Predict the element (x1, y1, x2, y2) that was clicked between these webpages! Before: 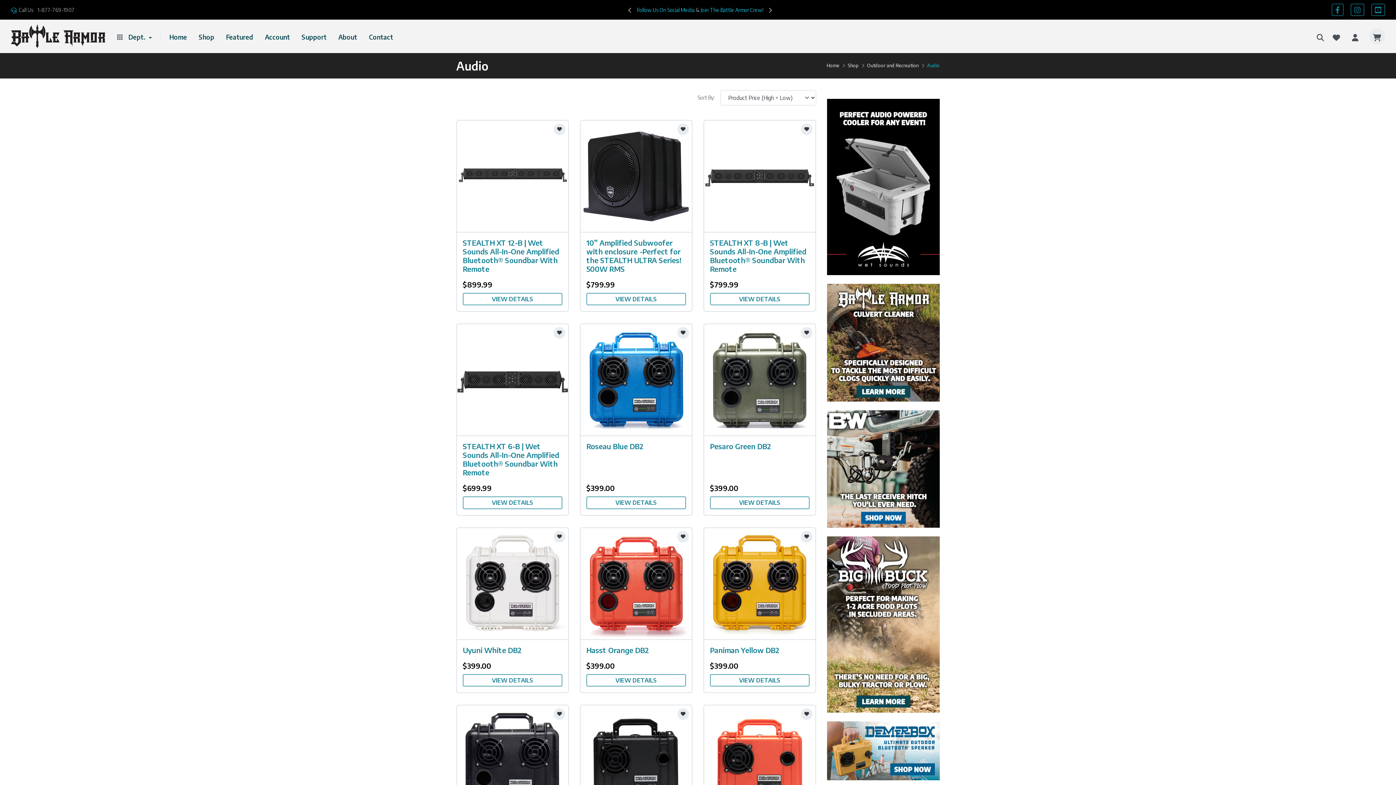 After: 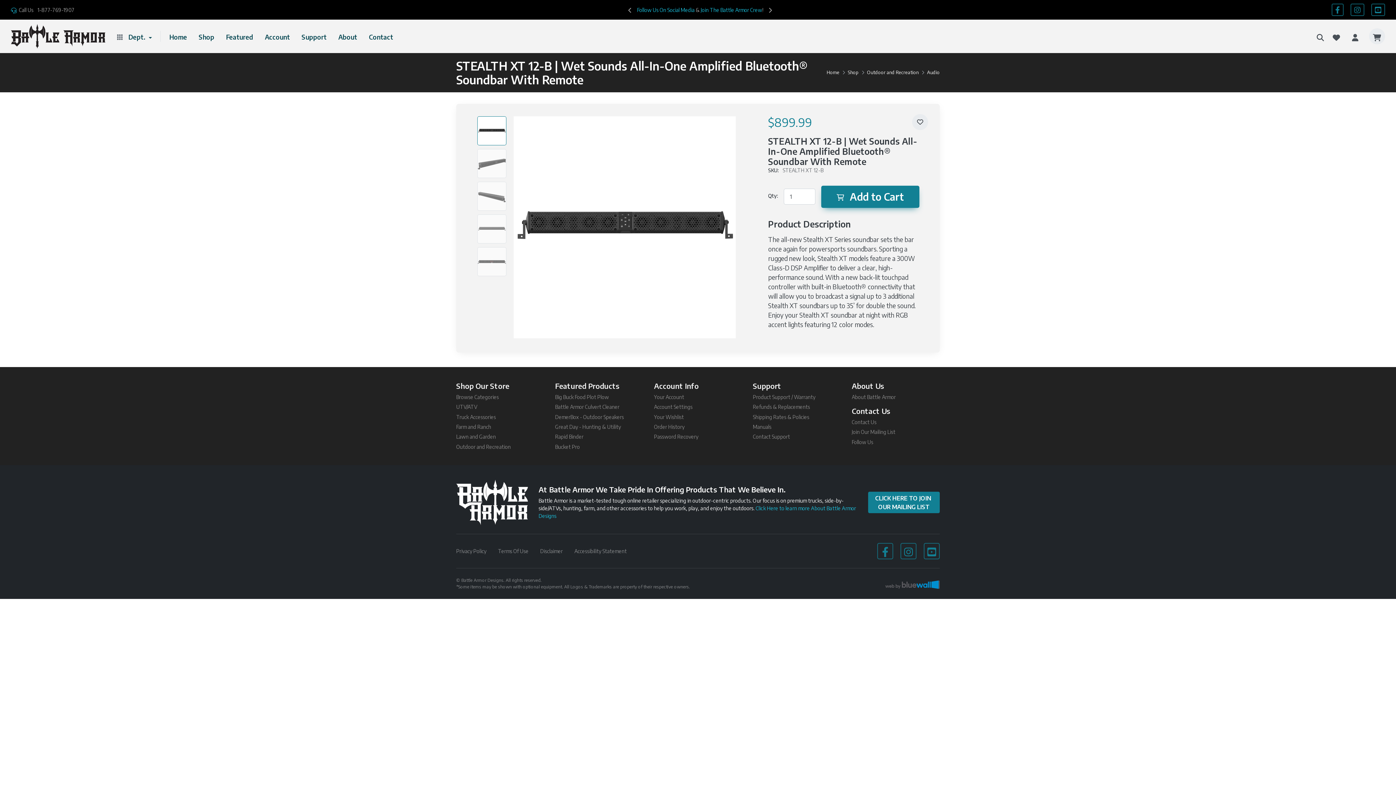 Action: bbox: (462, 293, 562, 305) label: VIEW DETAILS